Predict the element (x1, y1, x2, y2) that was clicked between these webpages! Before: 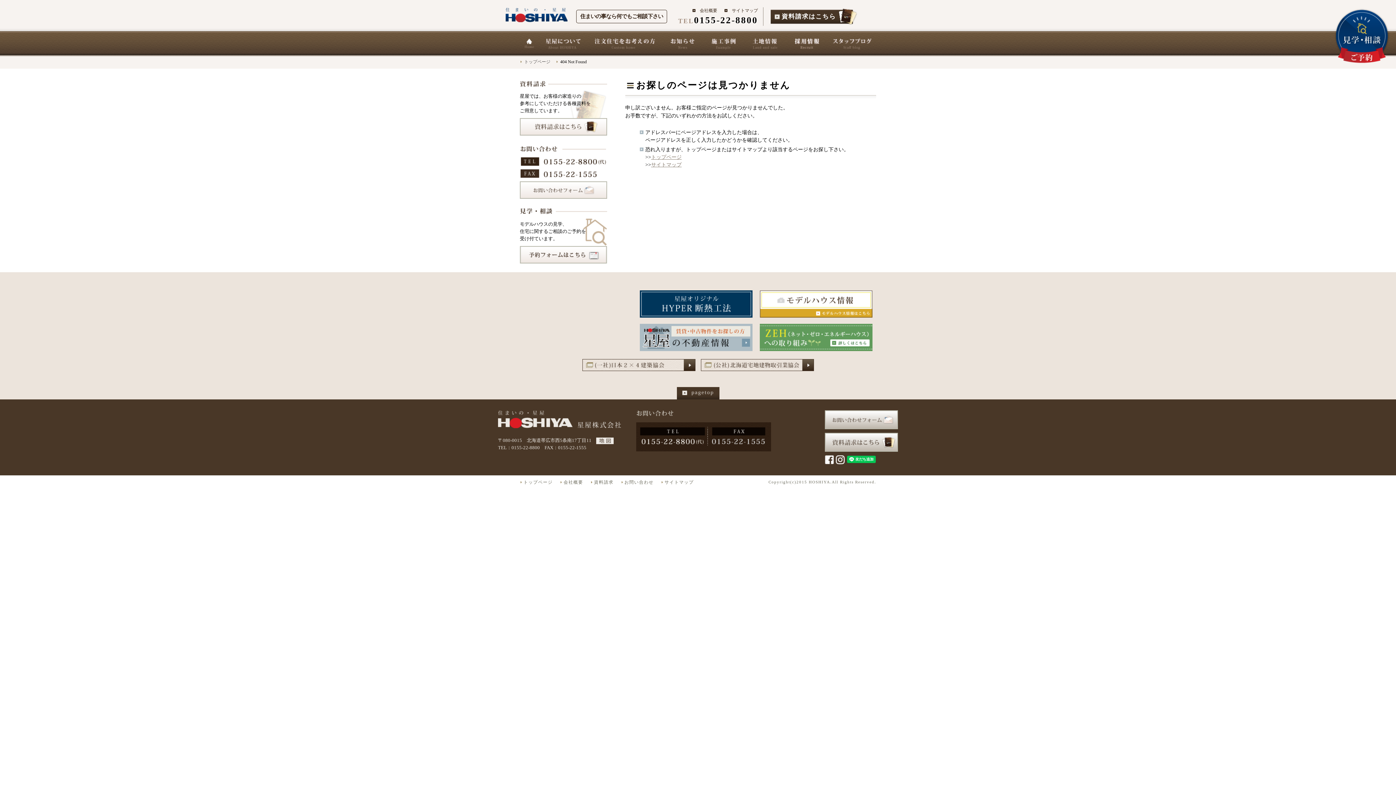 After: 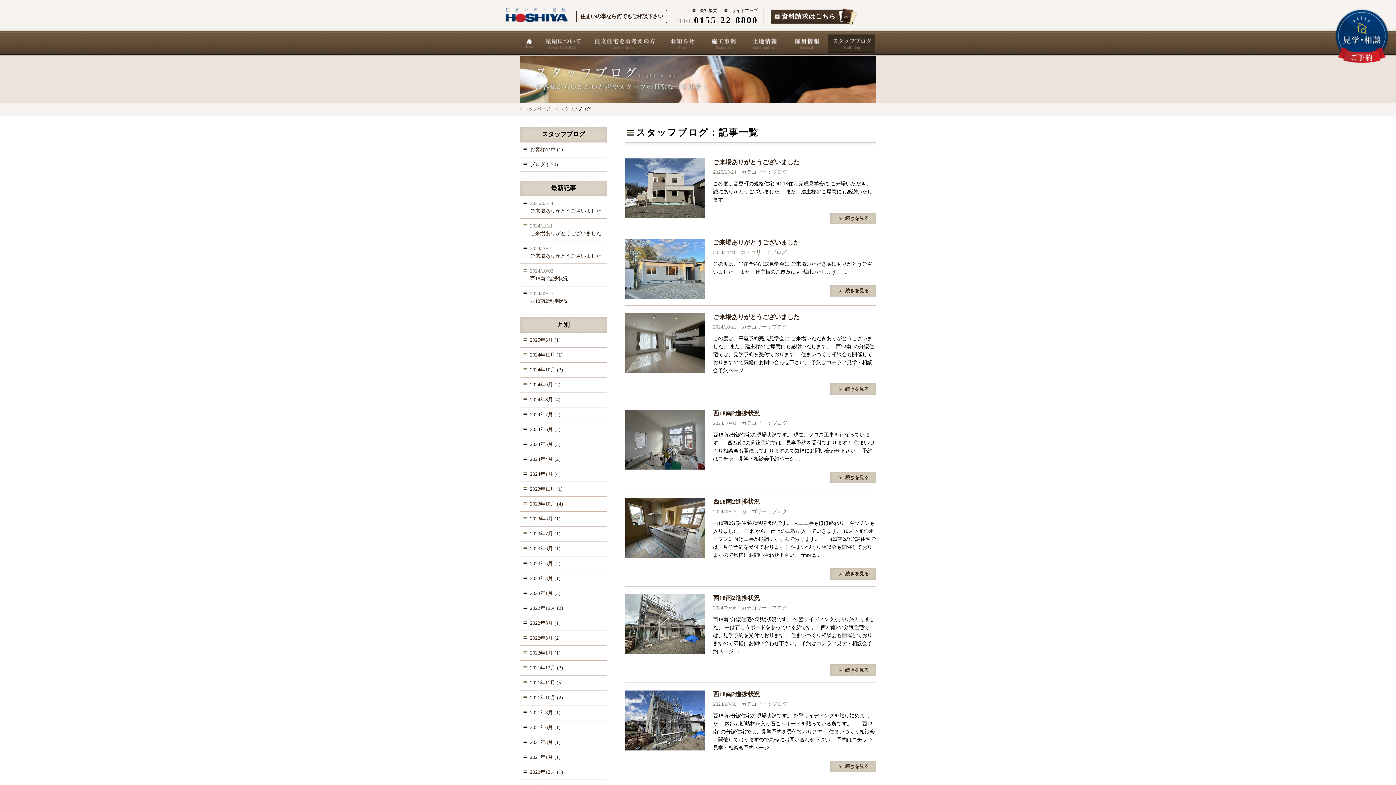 Action: bbox: (828, 34, 875, 52) label: スタッフブログ